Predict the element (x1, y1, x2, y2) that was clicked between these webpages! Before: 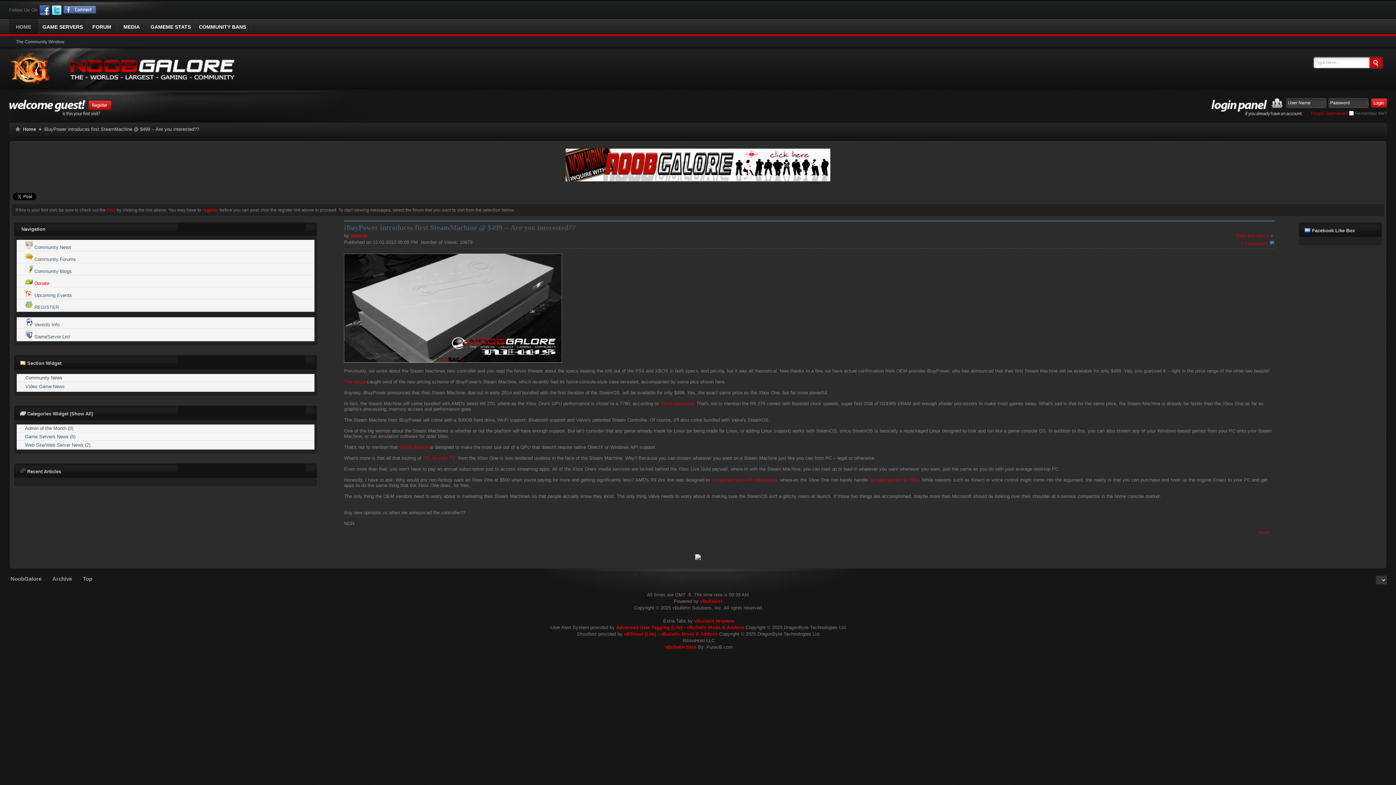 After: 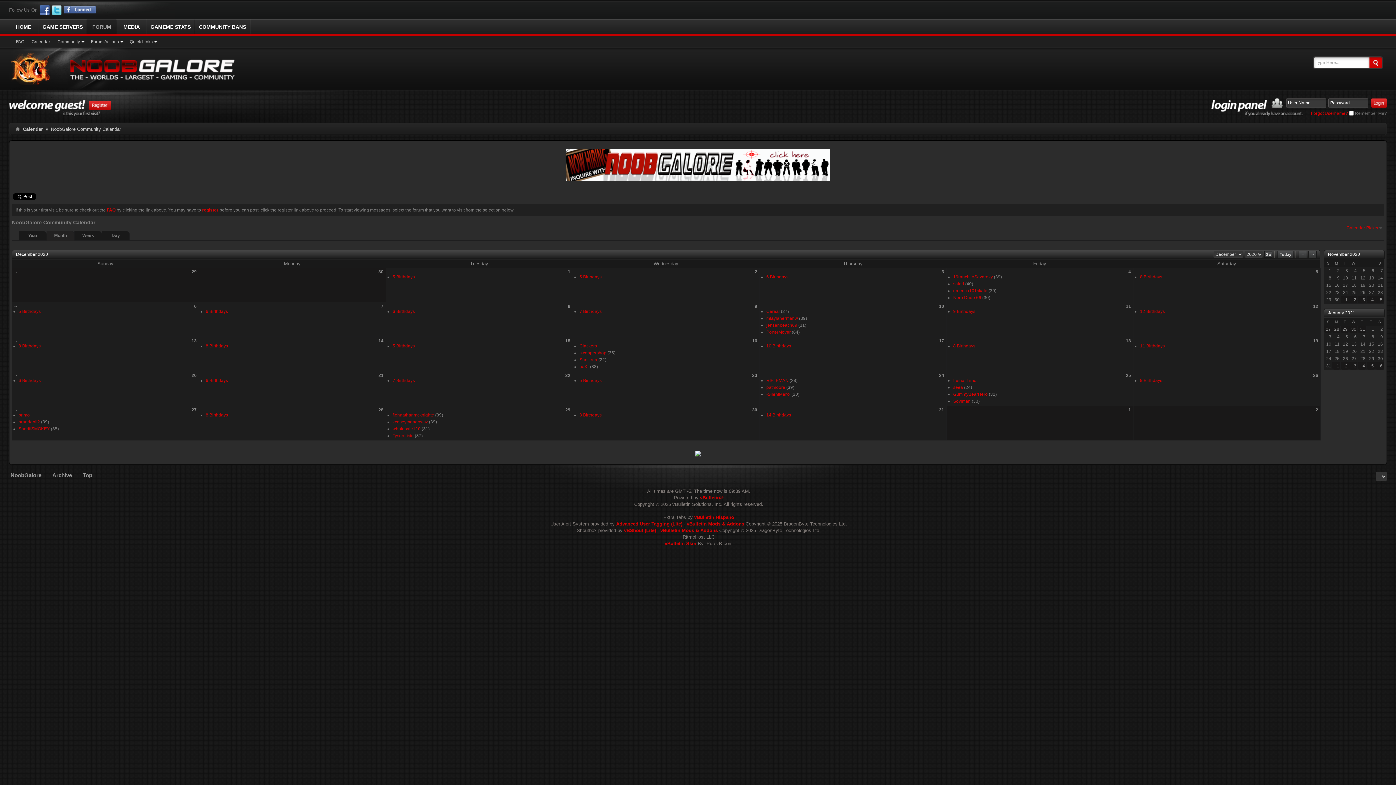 Action: label:  Upcoming Events bbox: (16, 287, 314, 299)